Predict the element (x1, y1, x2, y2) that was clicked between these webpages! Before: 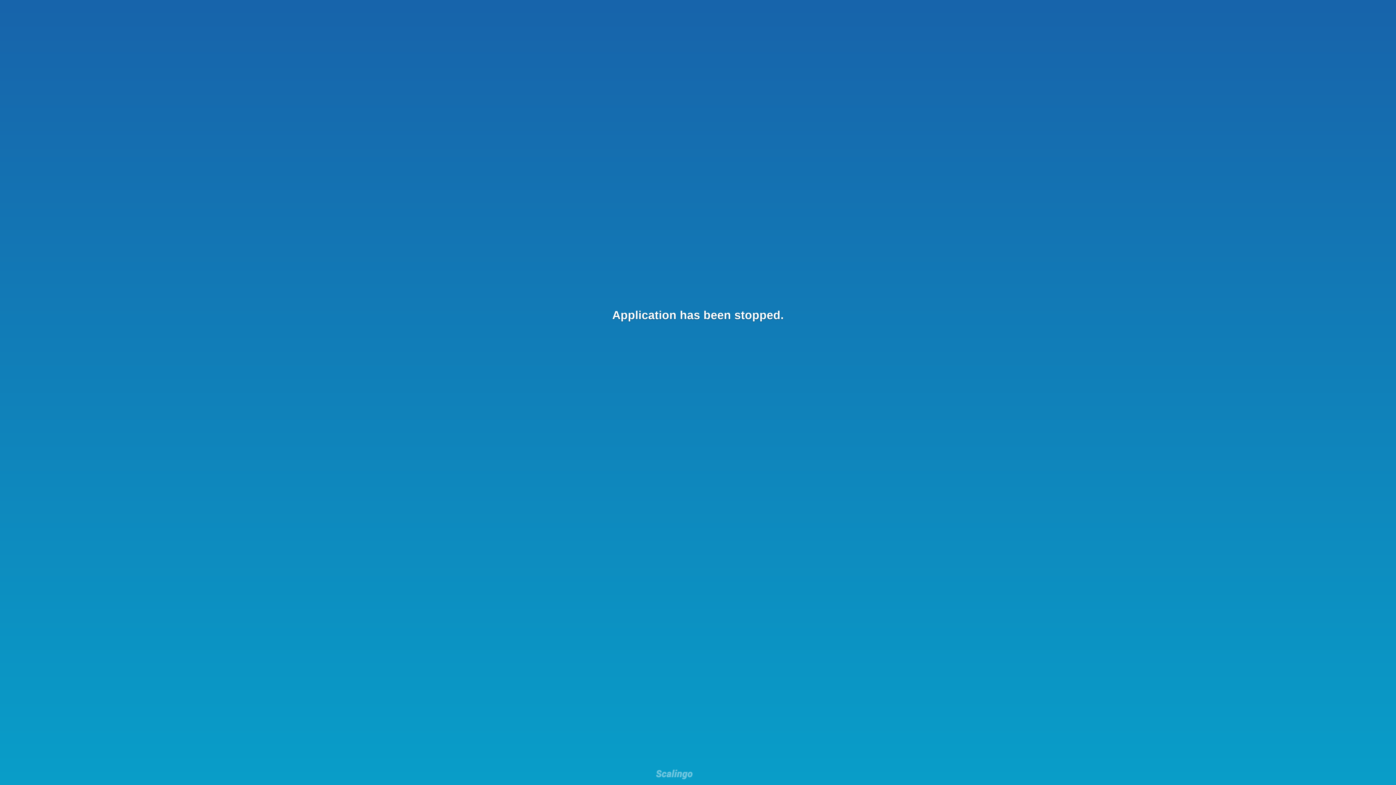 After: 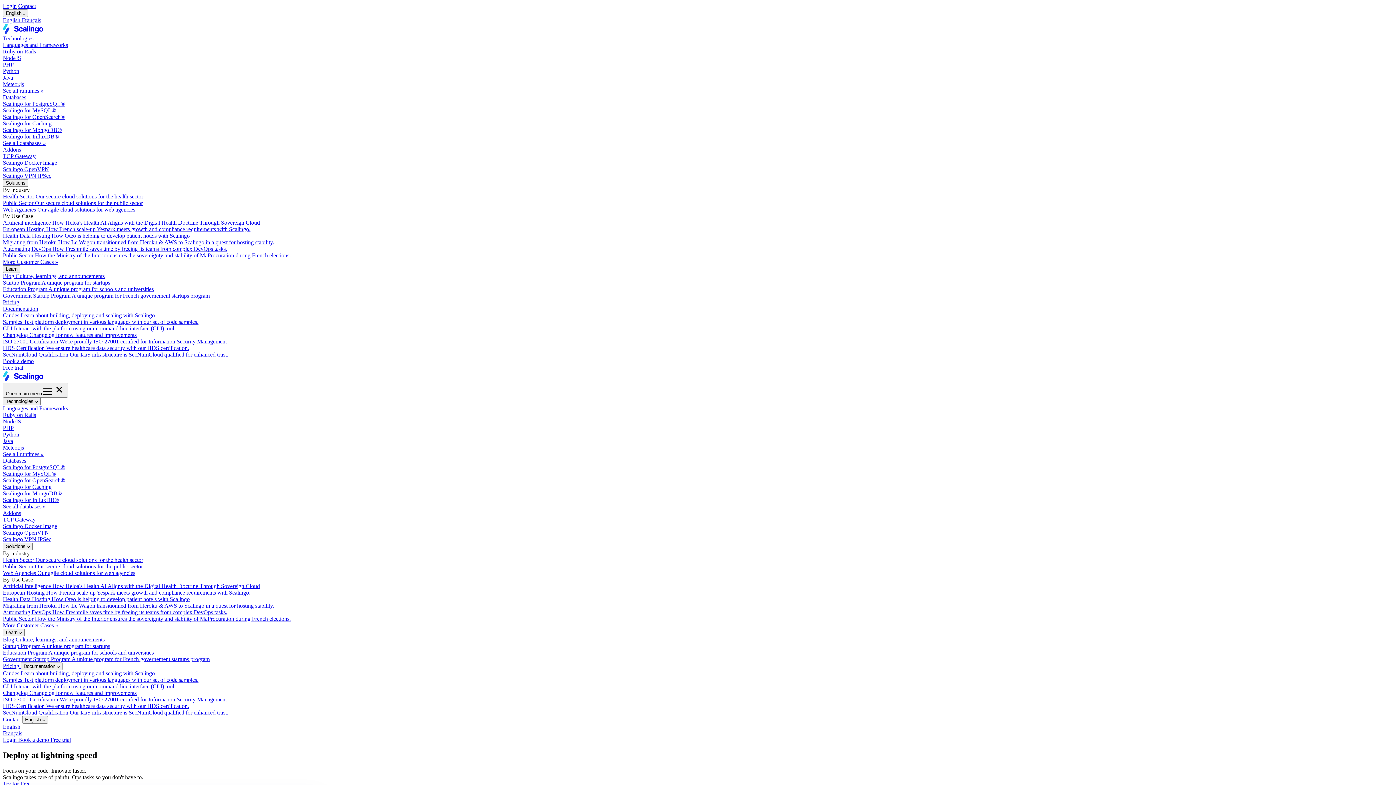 Action: bbox: (656, 769, 692, 781)